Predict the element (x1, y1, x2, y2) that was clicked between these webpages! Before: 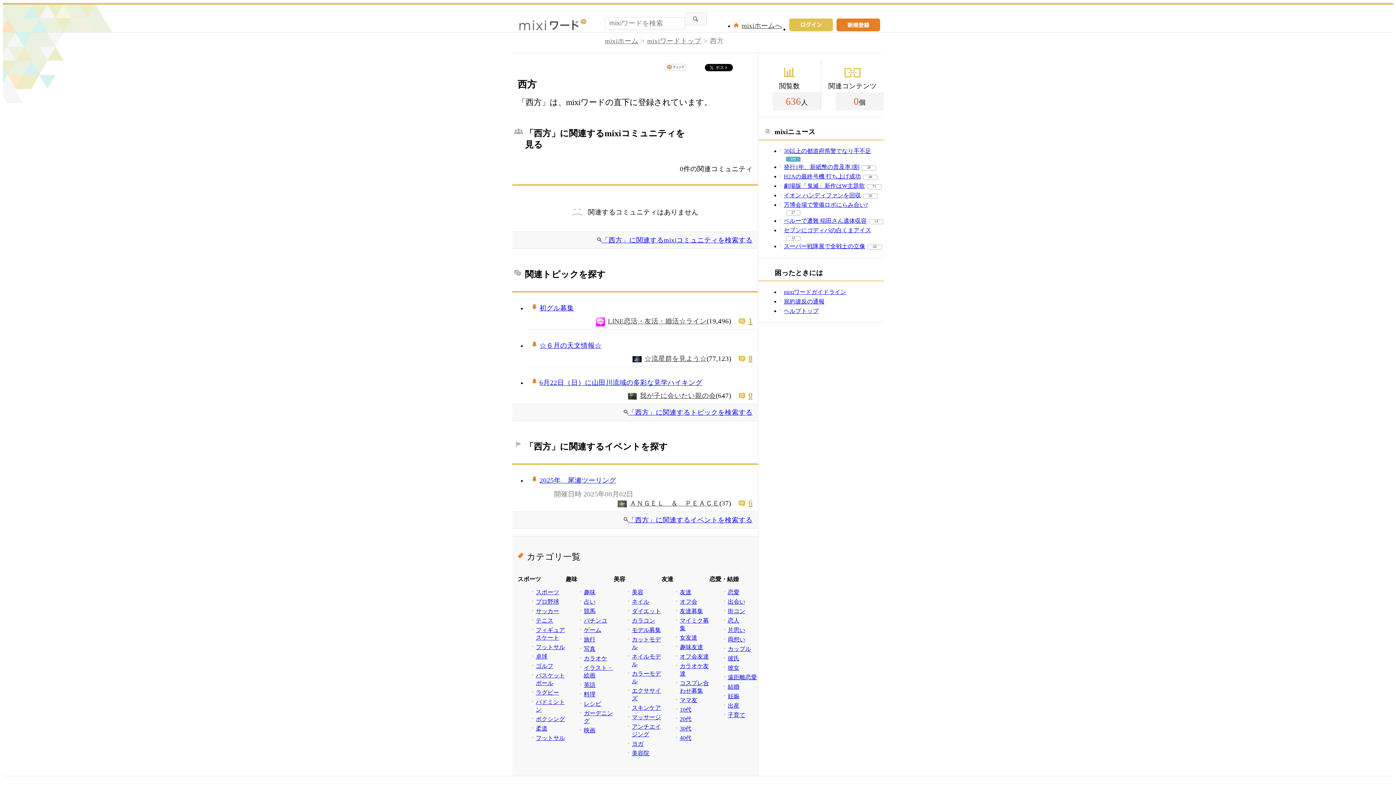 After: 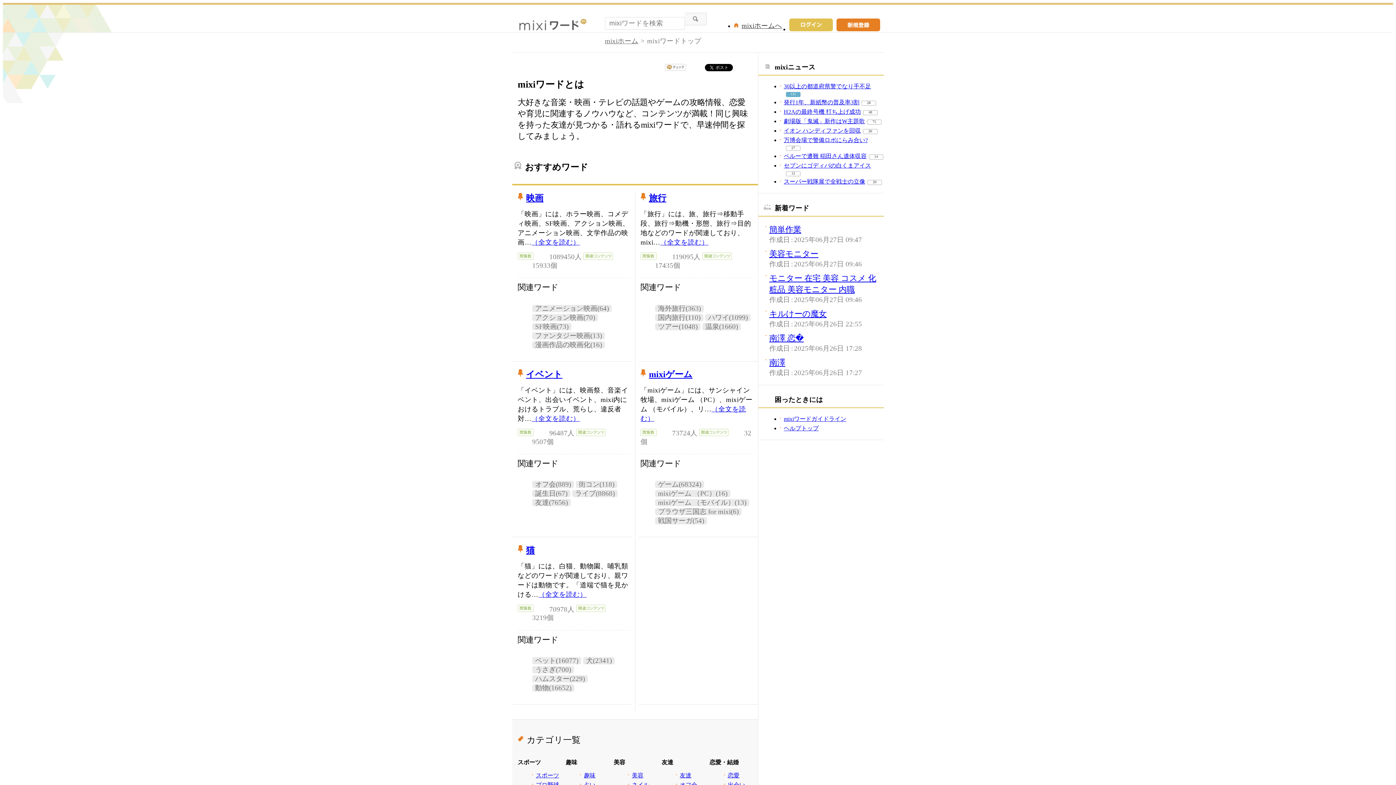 Action: bbox: (519, 25, 586, 31)